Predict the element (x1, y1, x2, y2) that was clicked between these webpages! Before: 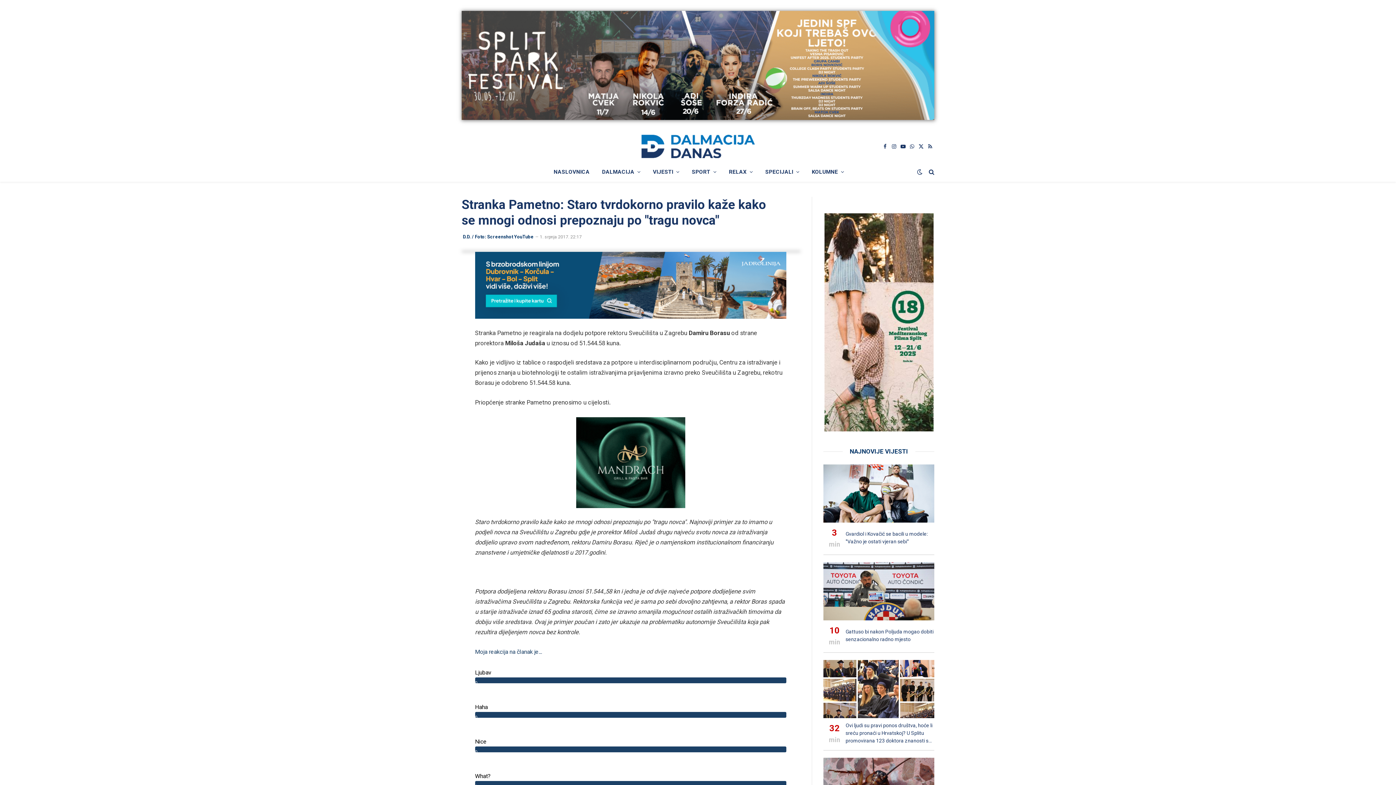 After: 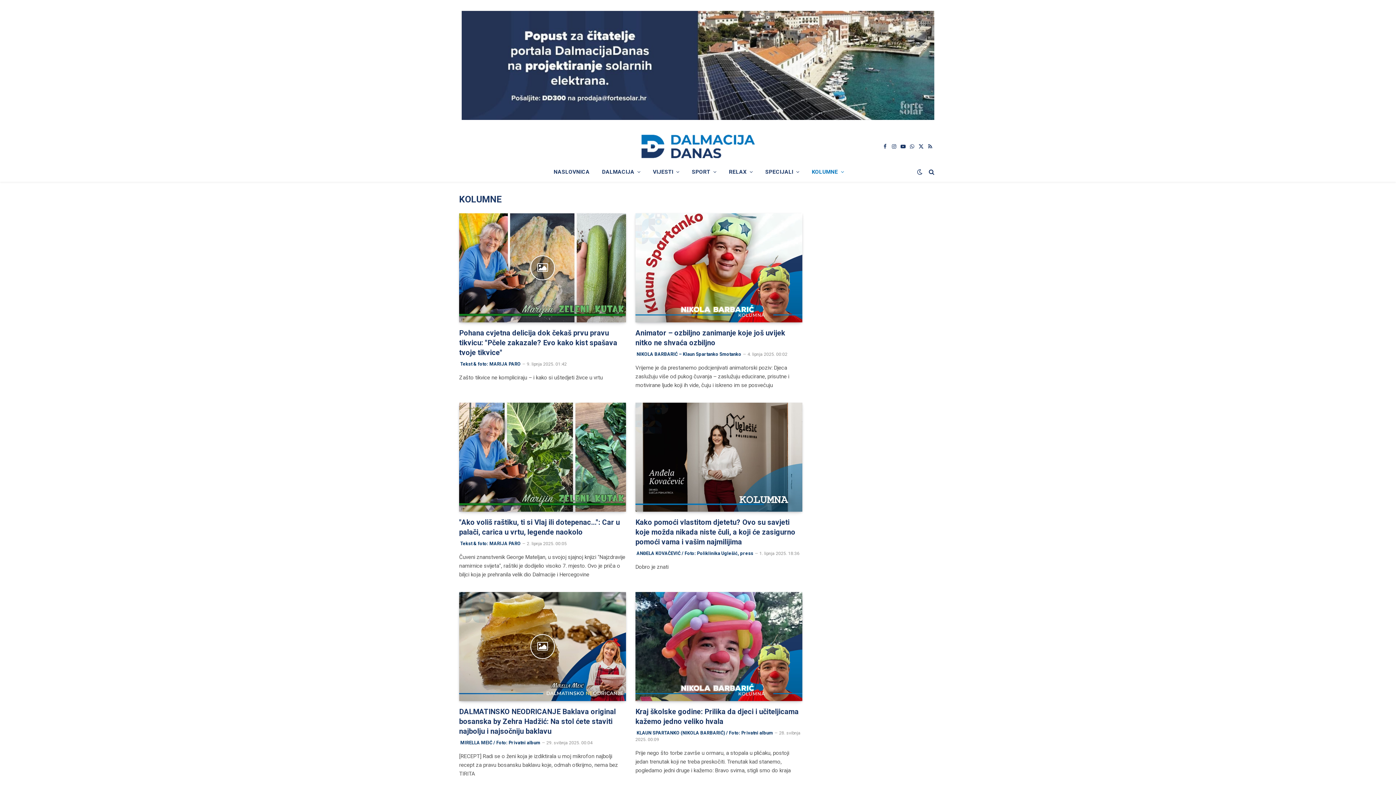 Action: bbox: (805, 161, 850, 181) label: KOLUMNE